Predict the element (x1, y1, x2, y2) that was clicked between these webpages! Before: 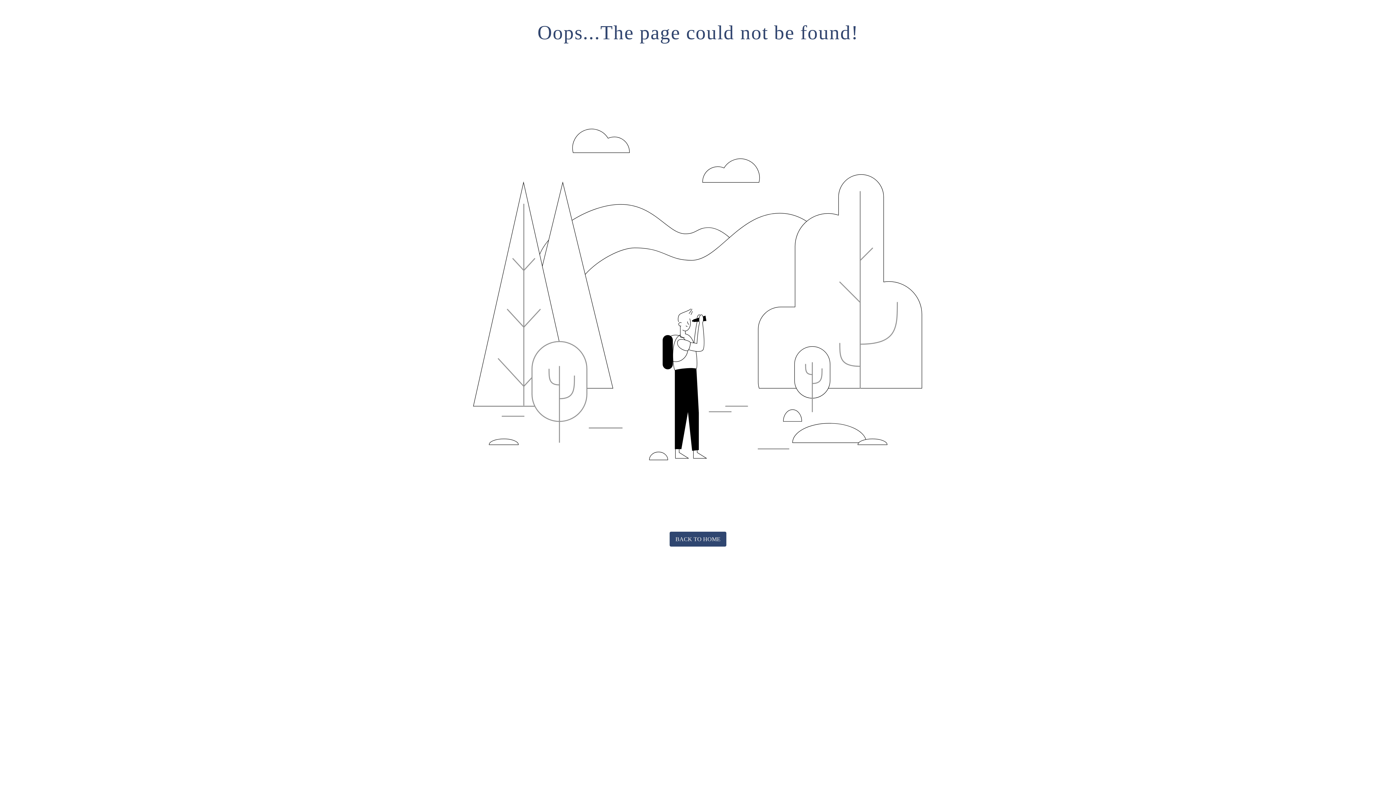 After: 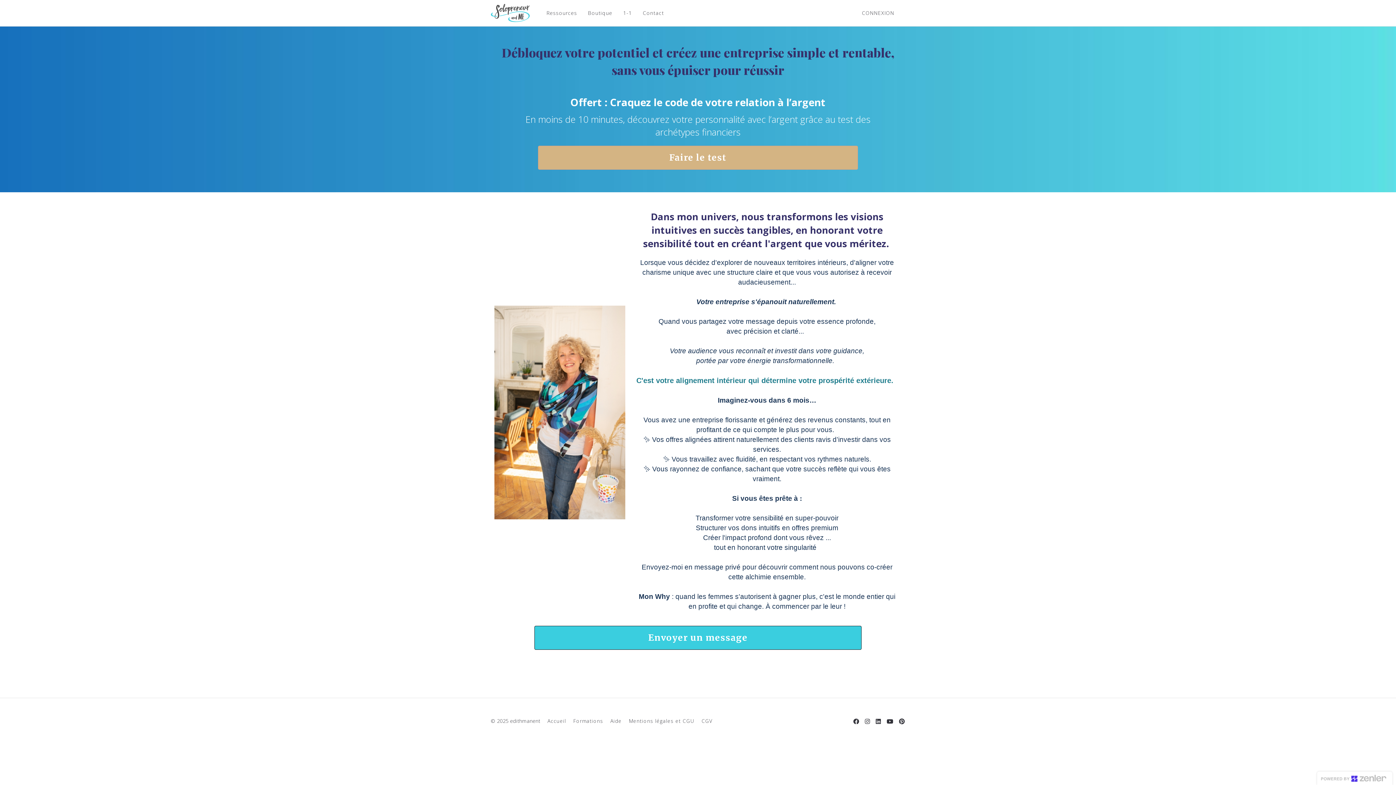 Action: label: BACK TO HOME bbox: (669, 532, 726, 547)